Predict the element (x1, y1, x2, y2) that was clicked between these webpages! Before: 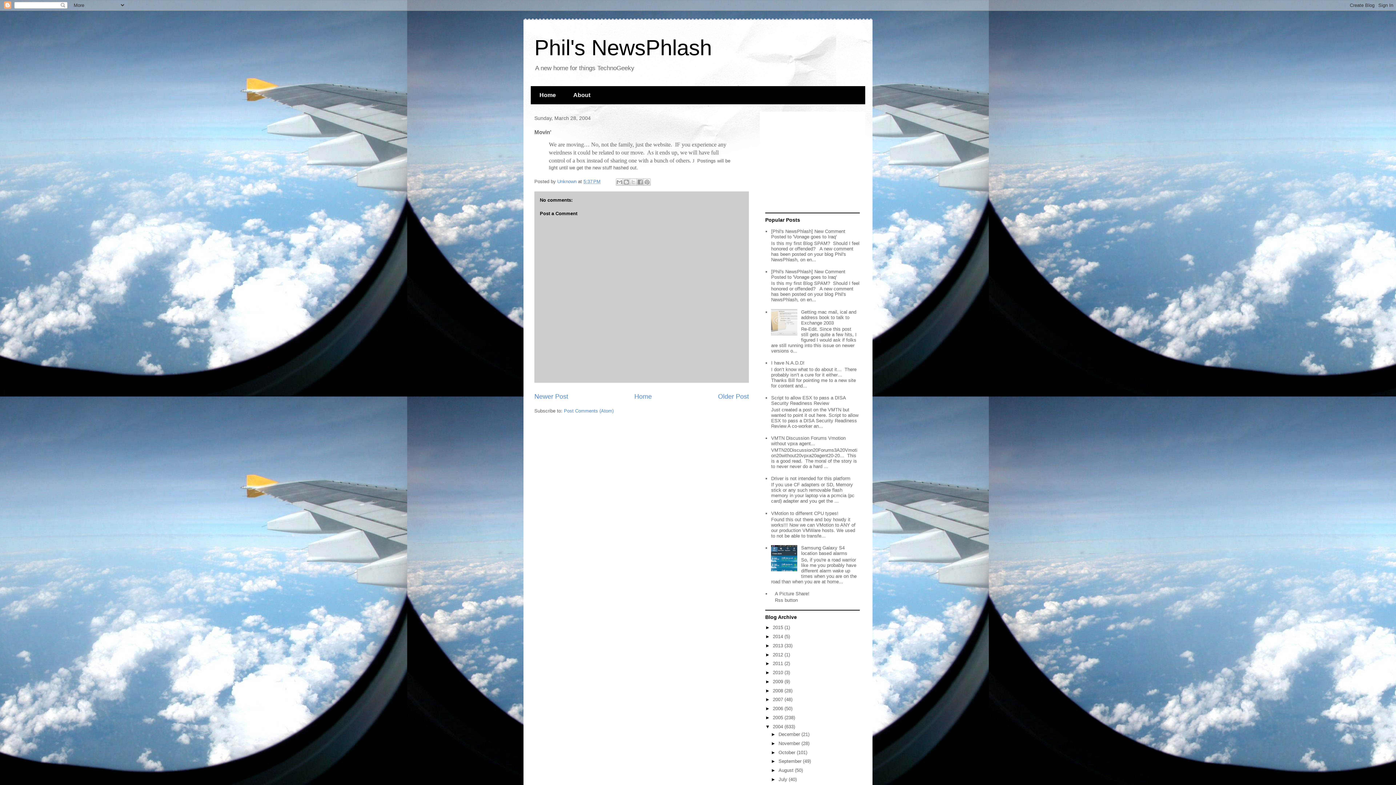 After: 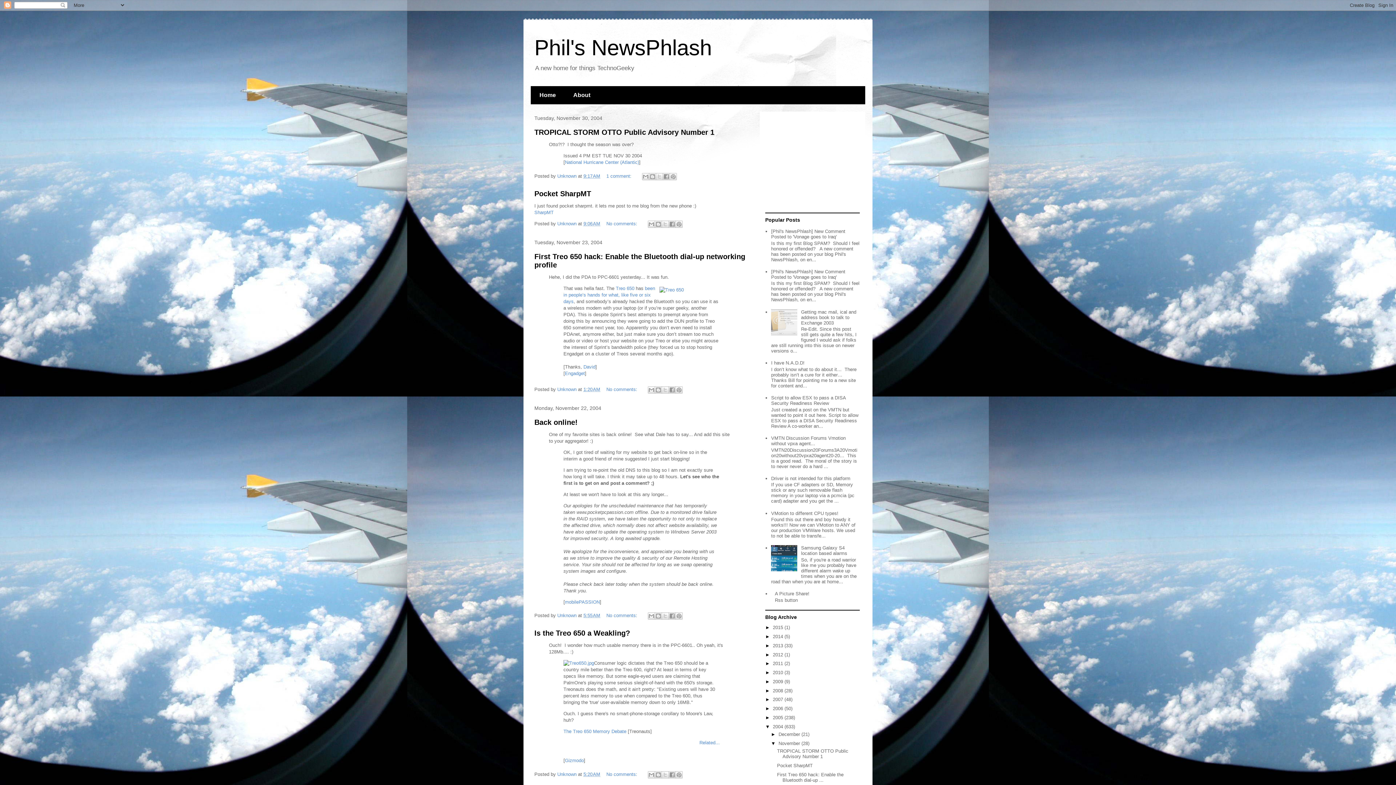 Action: label: November  bbox: (778, 741, 801, 746)